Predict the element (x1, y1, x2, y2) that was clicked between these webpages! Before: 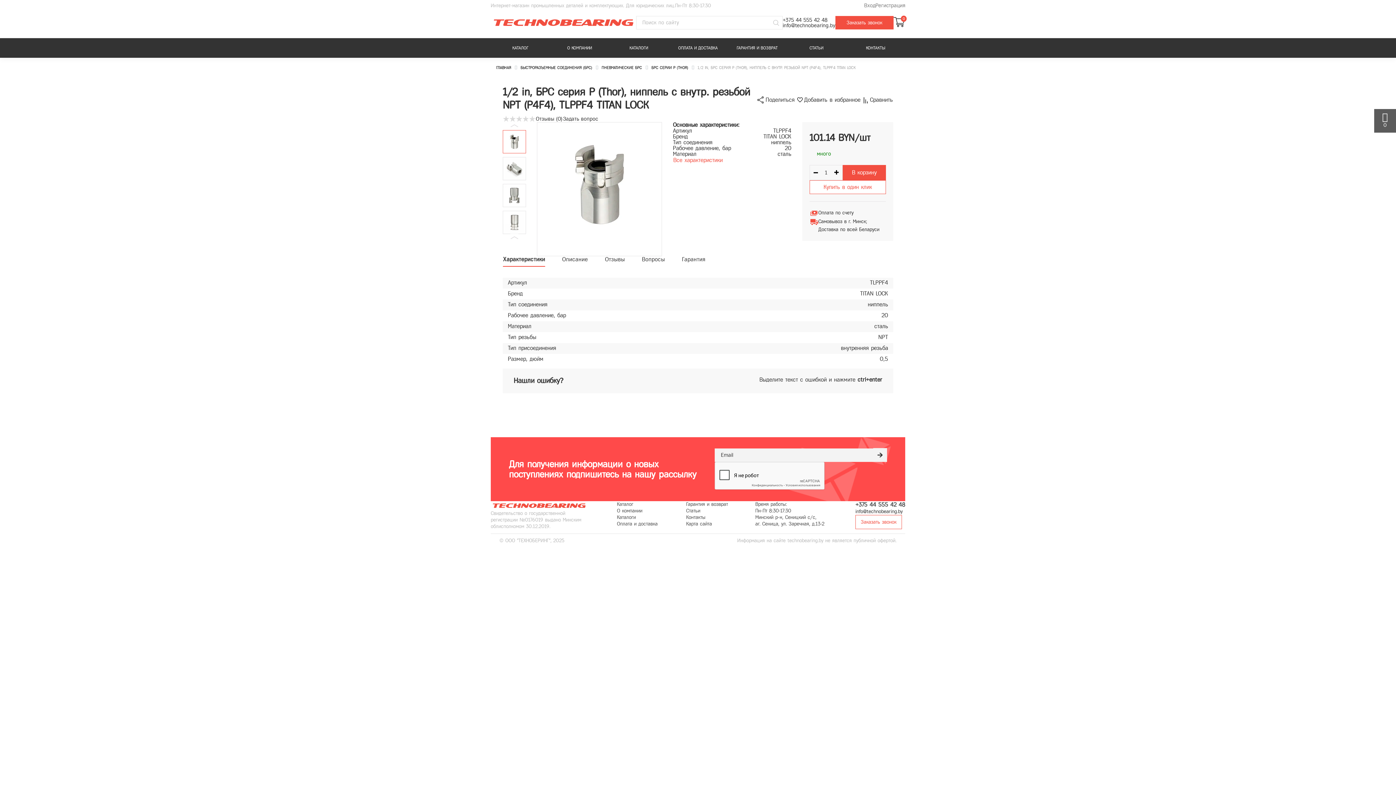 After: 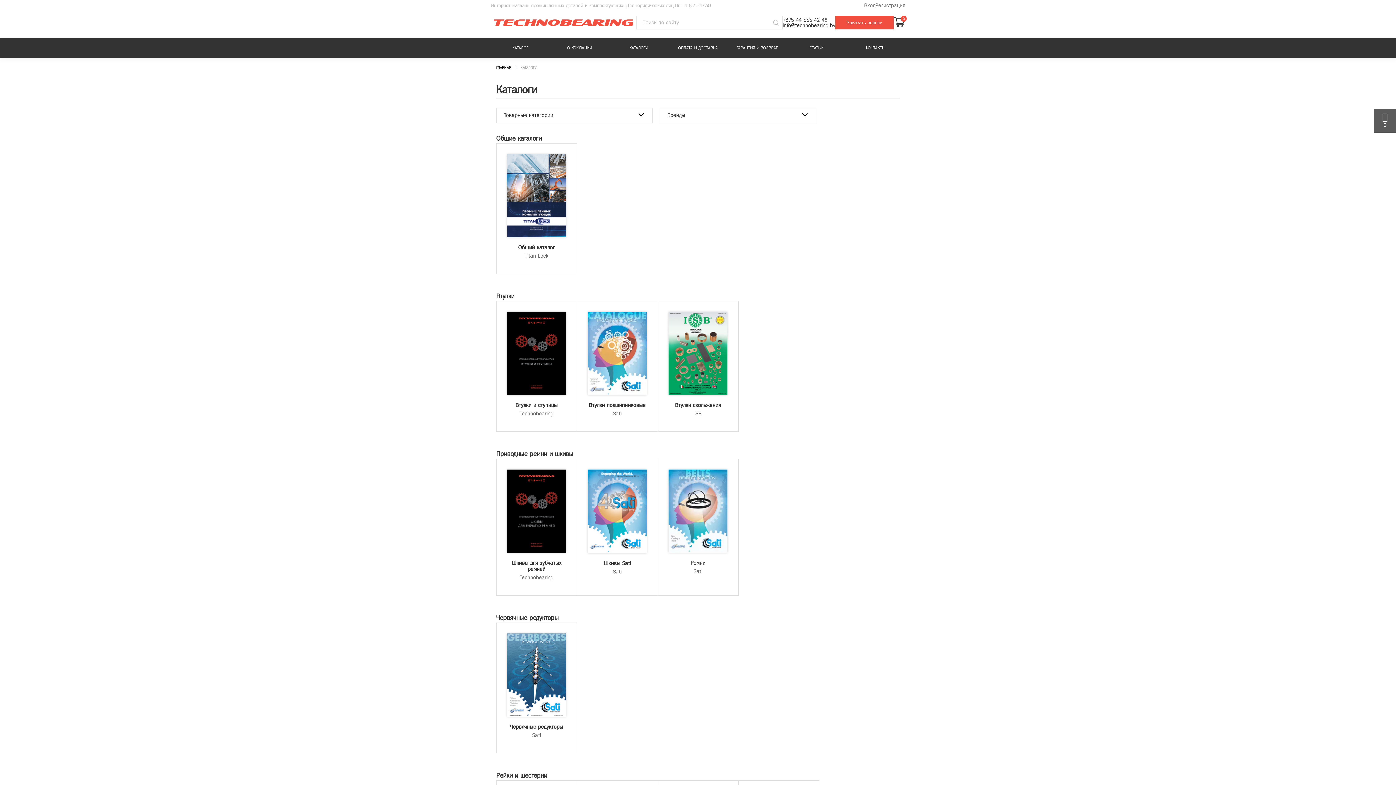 Action: bbox: (617, 514, 636, 520) label: Каталоги